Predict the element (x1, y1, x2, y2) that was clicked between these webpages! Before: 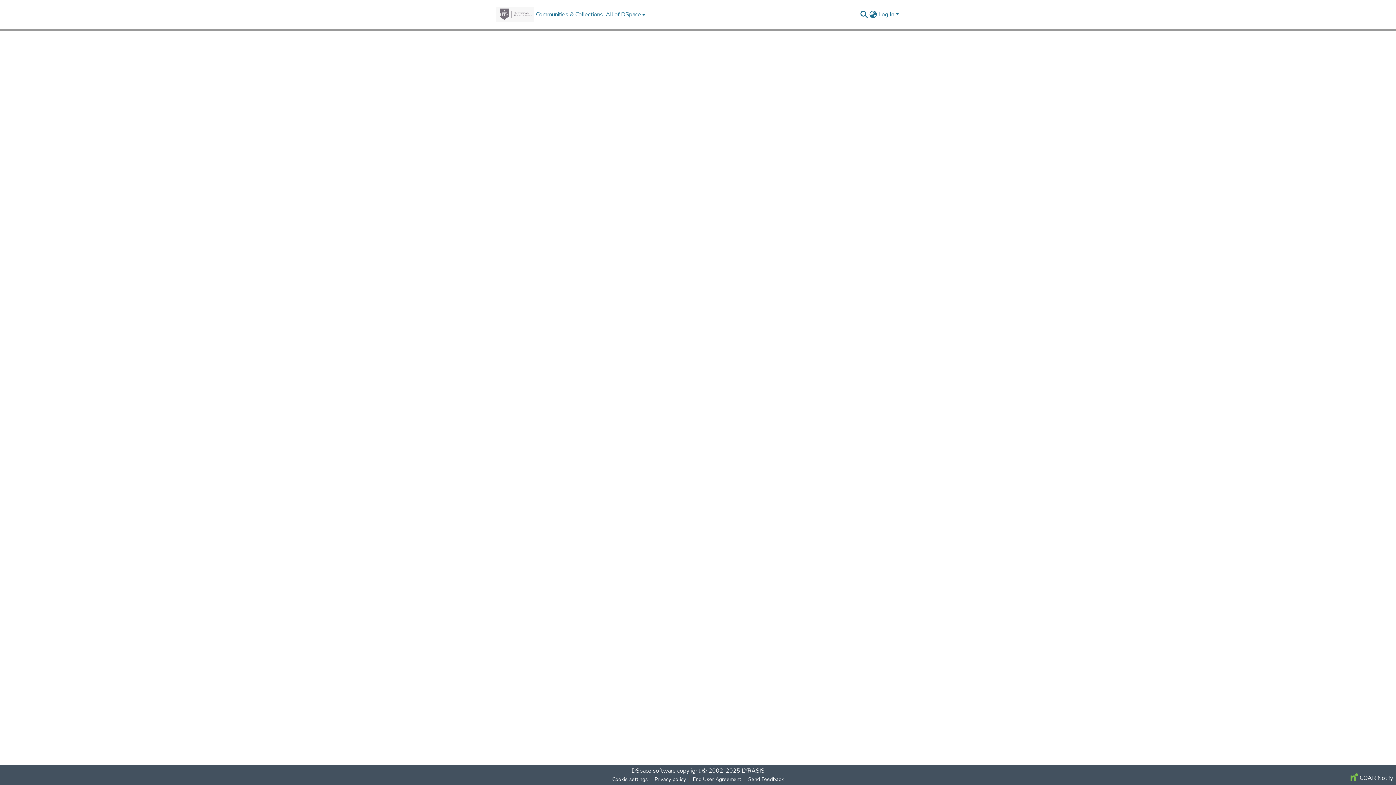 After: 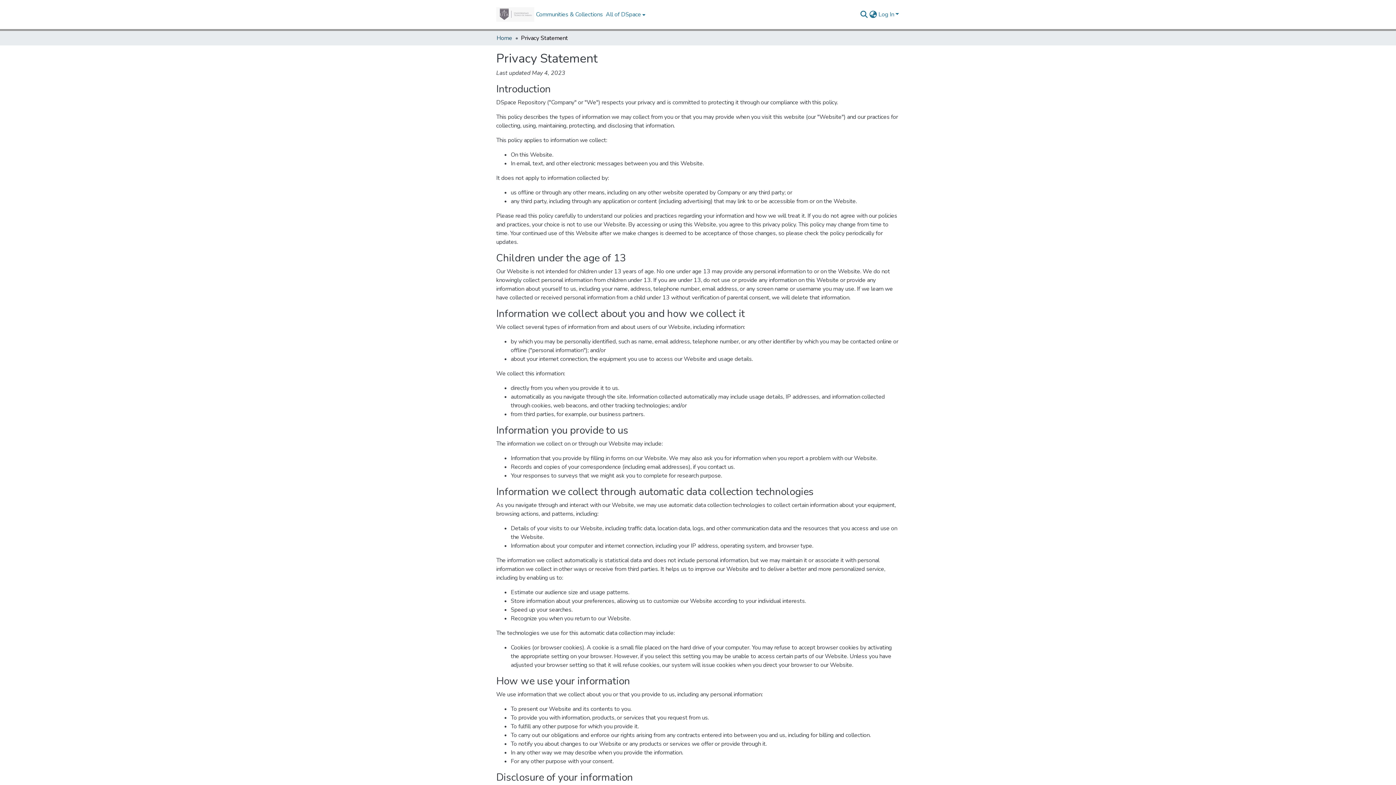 Action: label: Privacy policy bbox: (651, 775, 689, 784)